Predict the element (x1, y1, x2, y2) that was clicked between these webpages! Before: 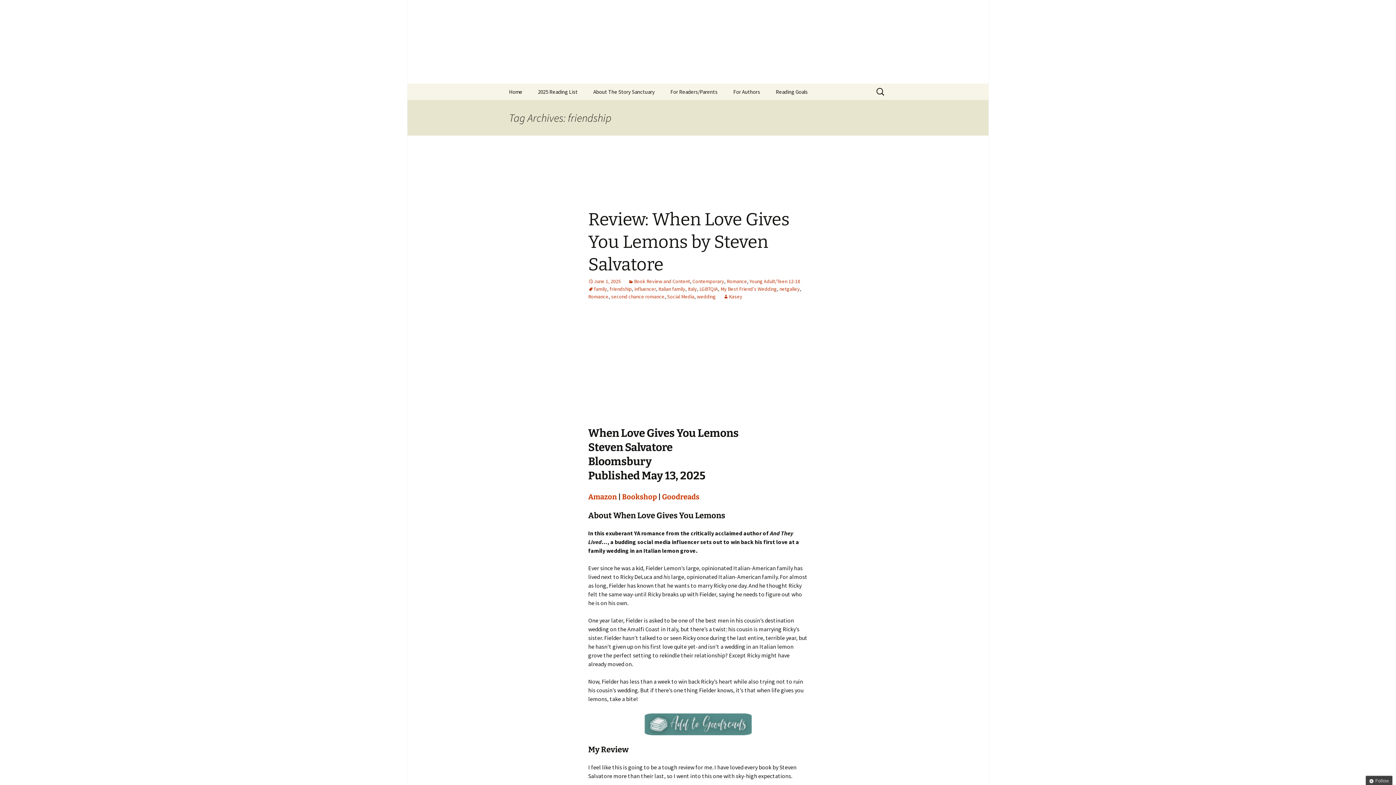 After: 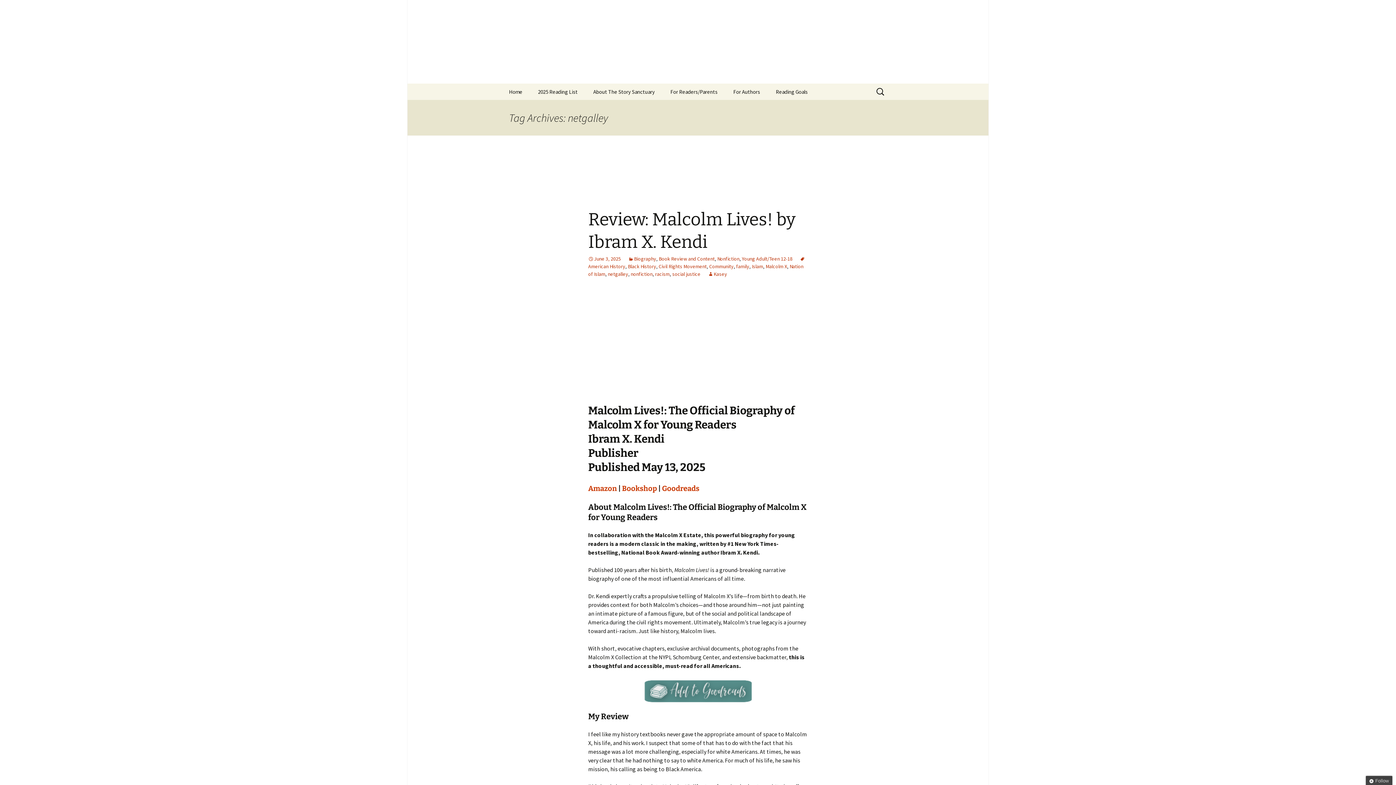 Action: label: netgalley bbox: (779, 285, 800, 292)